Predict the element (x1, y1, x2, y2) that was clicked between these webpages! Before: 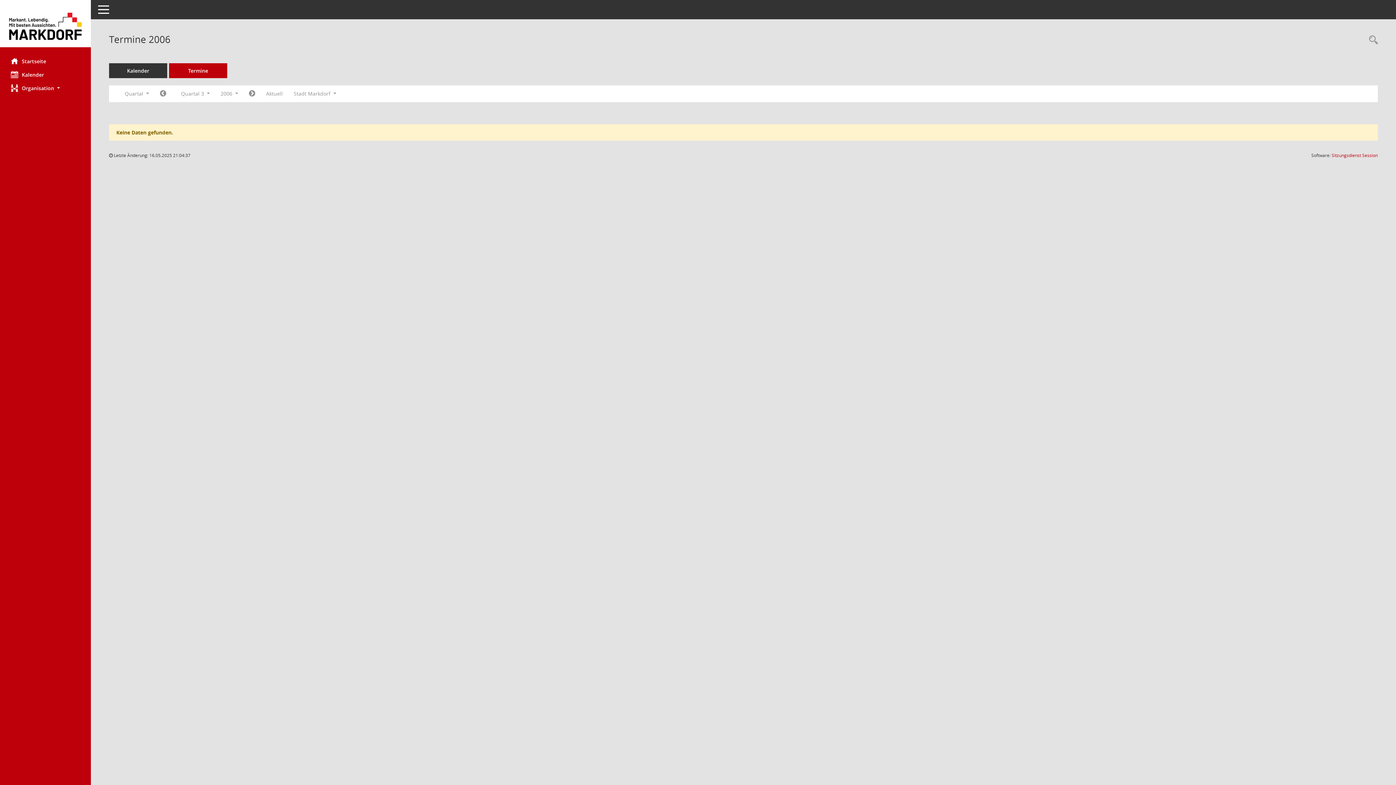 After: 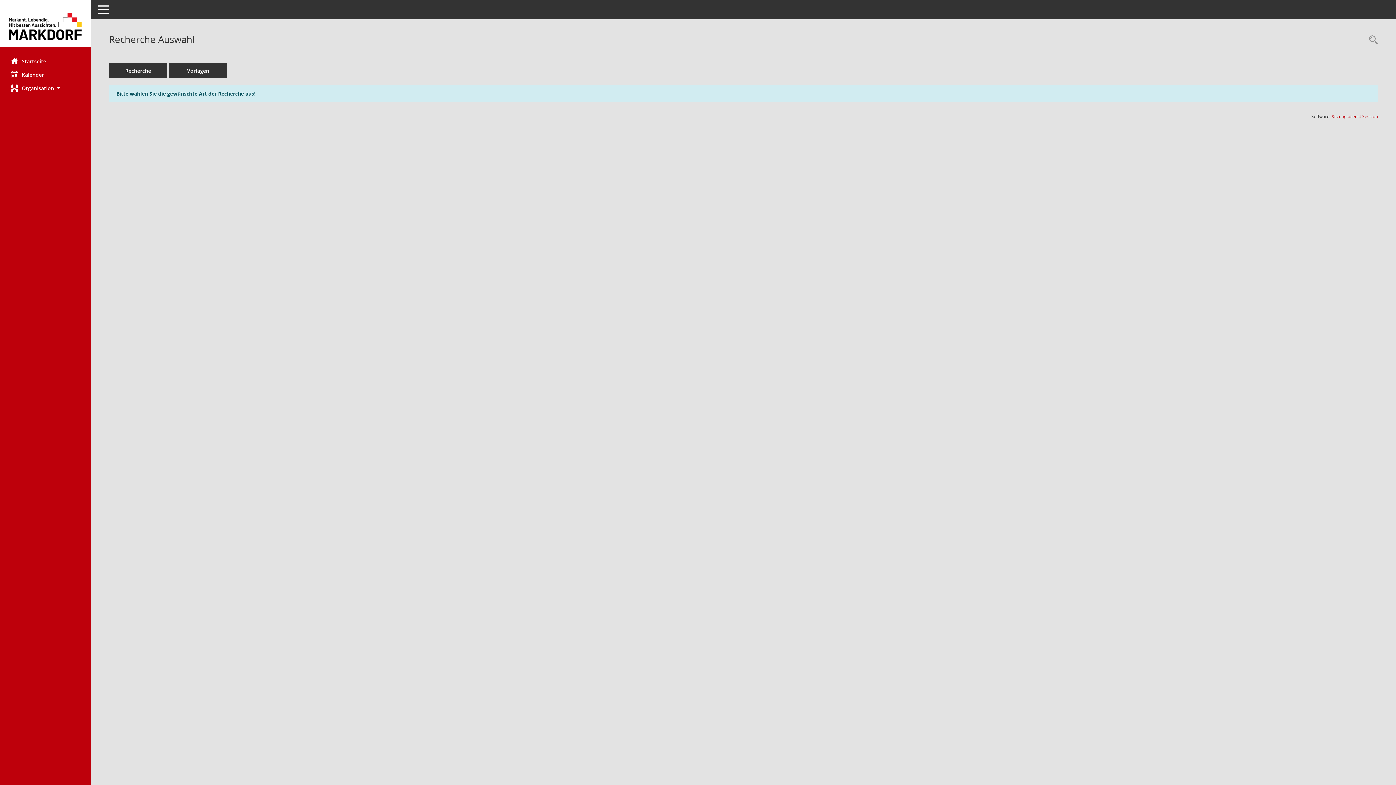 Action: bbox: (1365, 34, 1378, 46) label: Rechercheauswahl anzeigen